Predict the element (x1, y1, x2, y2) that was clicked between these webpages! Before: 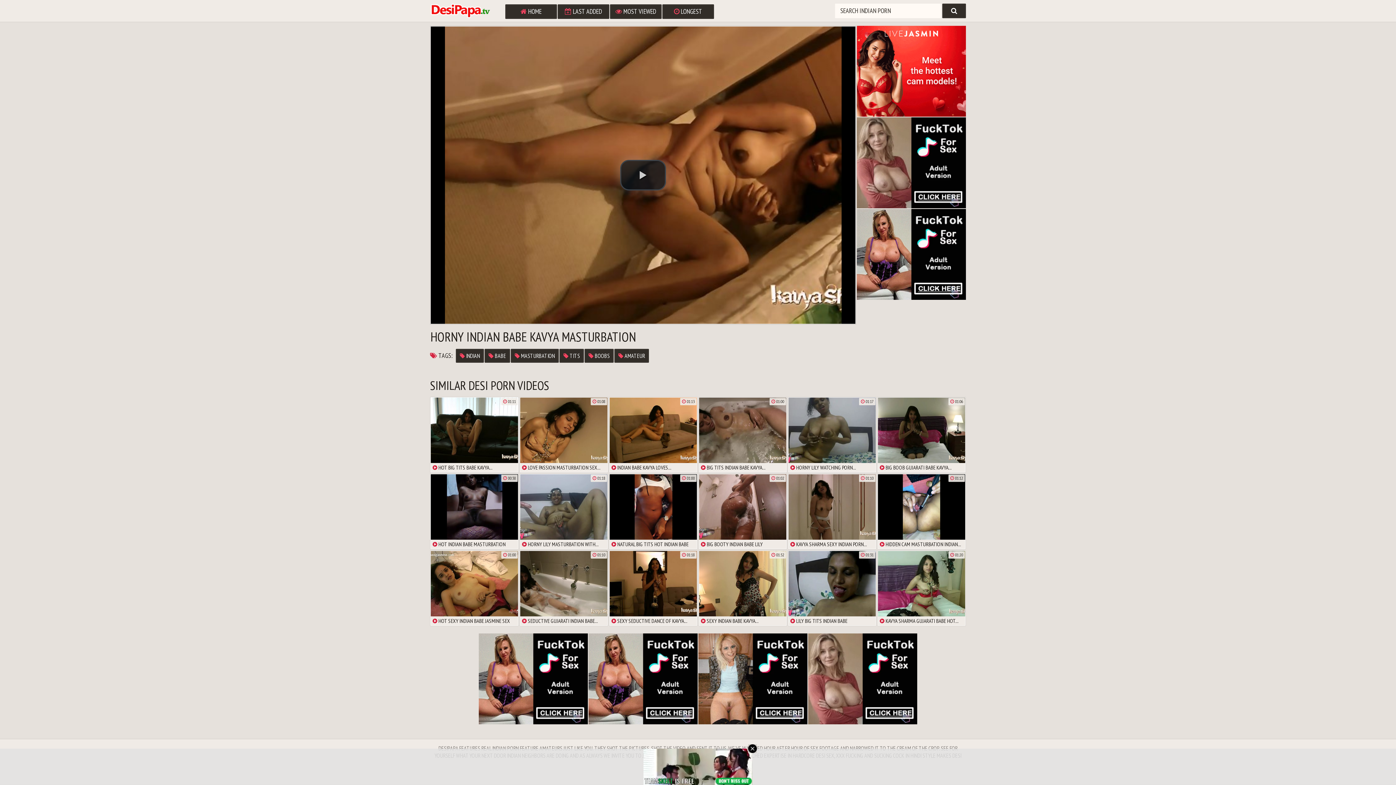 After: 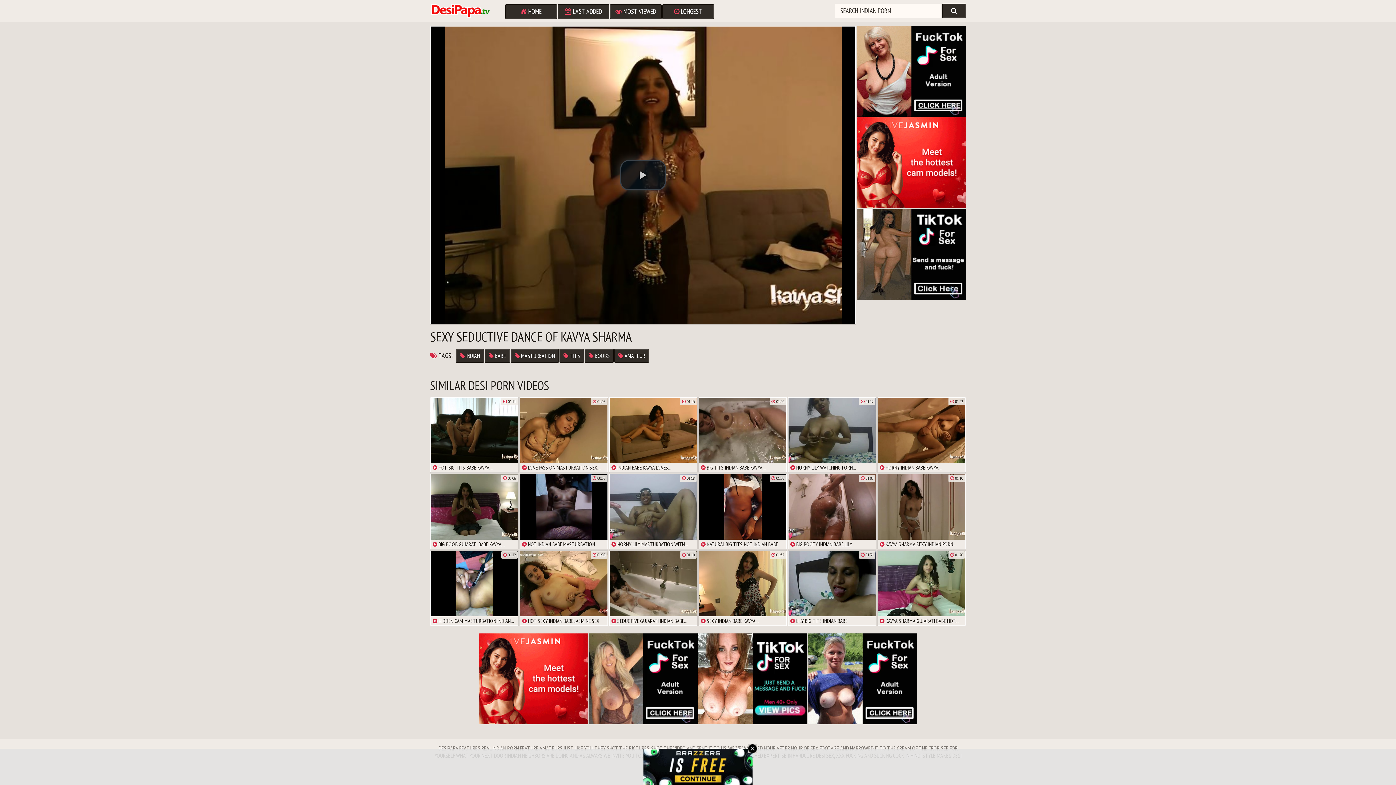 Action: bbox: (609, 550, 697, 626) label:  SEXY SEDUCTIVE DANCE OF KAVYA...